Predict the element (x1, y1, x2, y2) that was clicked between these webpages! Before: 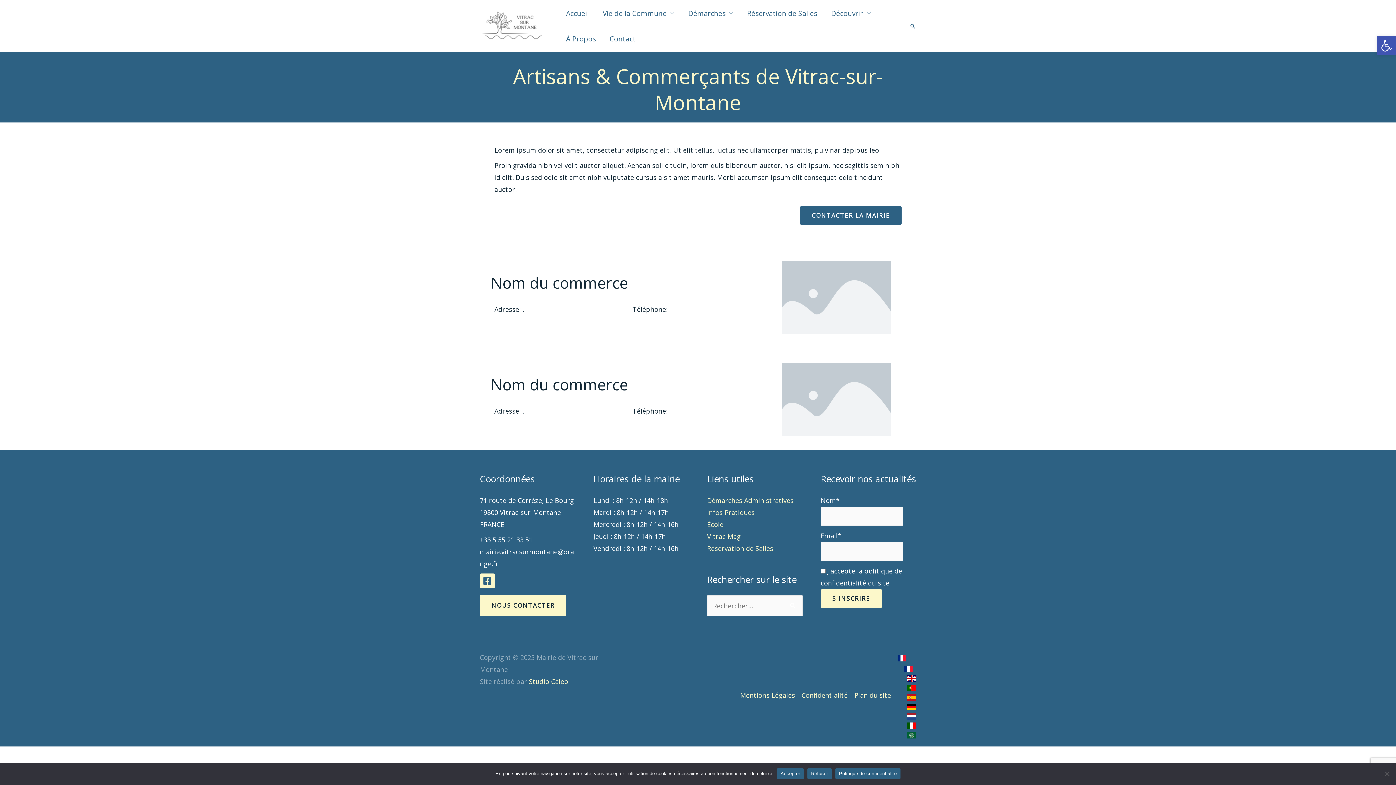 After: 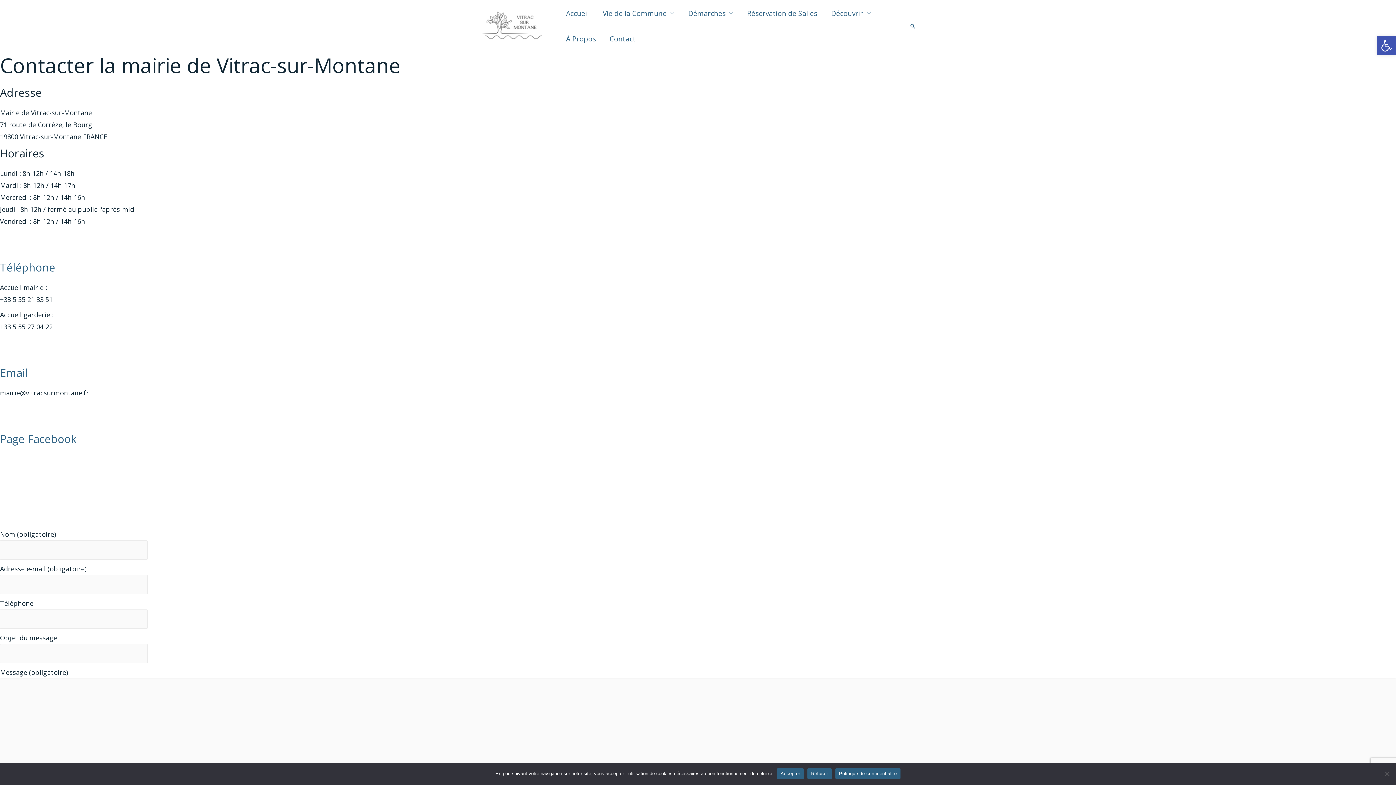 Action: label: Contact bbox: (602, 26, 642, 51)